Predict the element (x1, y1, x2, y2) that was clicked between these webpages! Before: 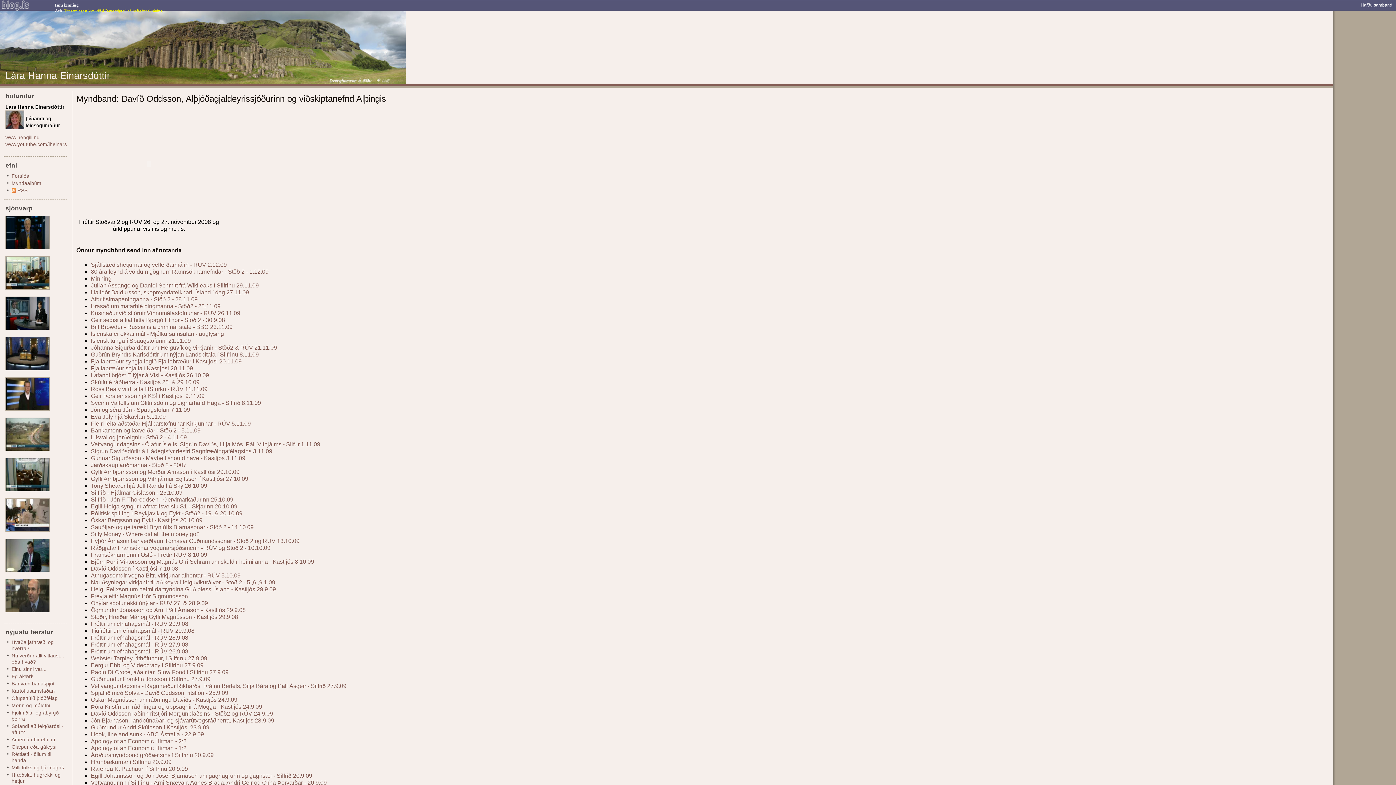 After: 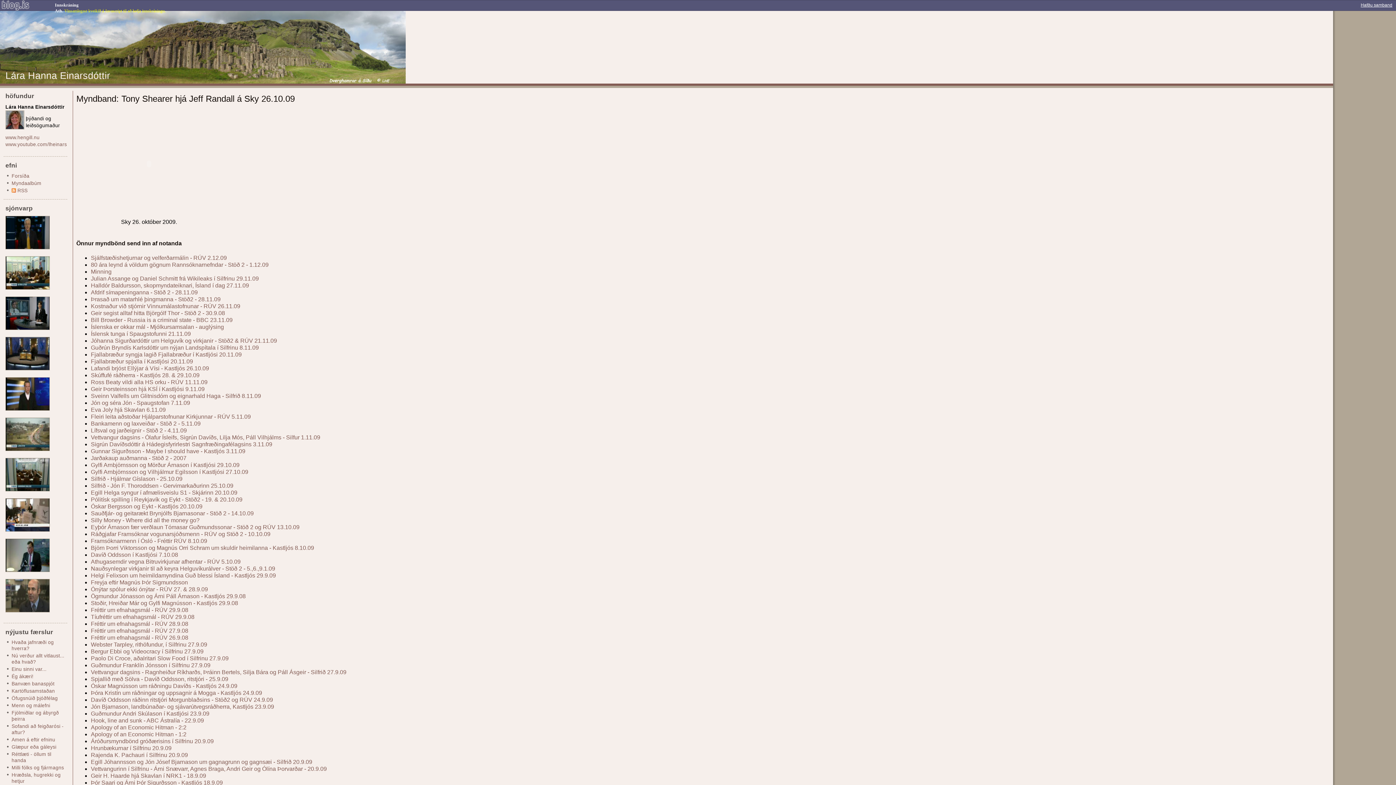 Action: label: Tony Shearer hjá Jeff Randall á Sky 26.10.09 bbox: (90, 483, 207, 489)